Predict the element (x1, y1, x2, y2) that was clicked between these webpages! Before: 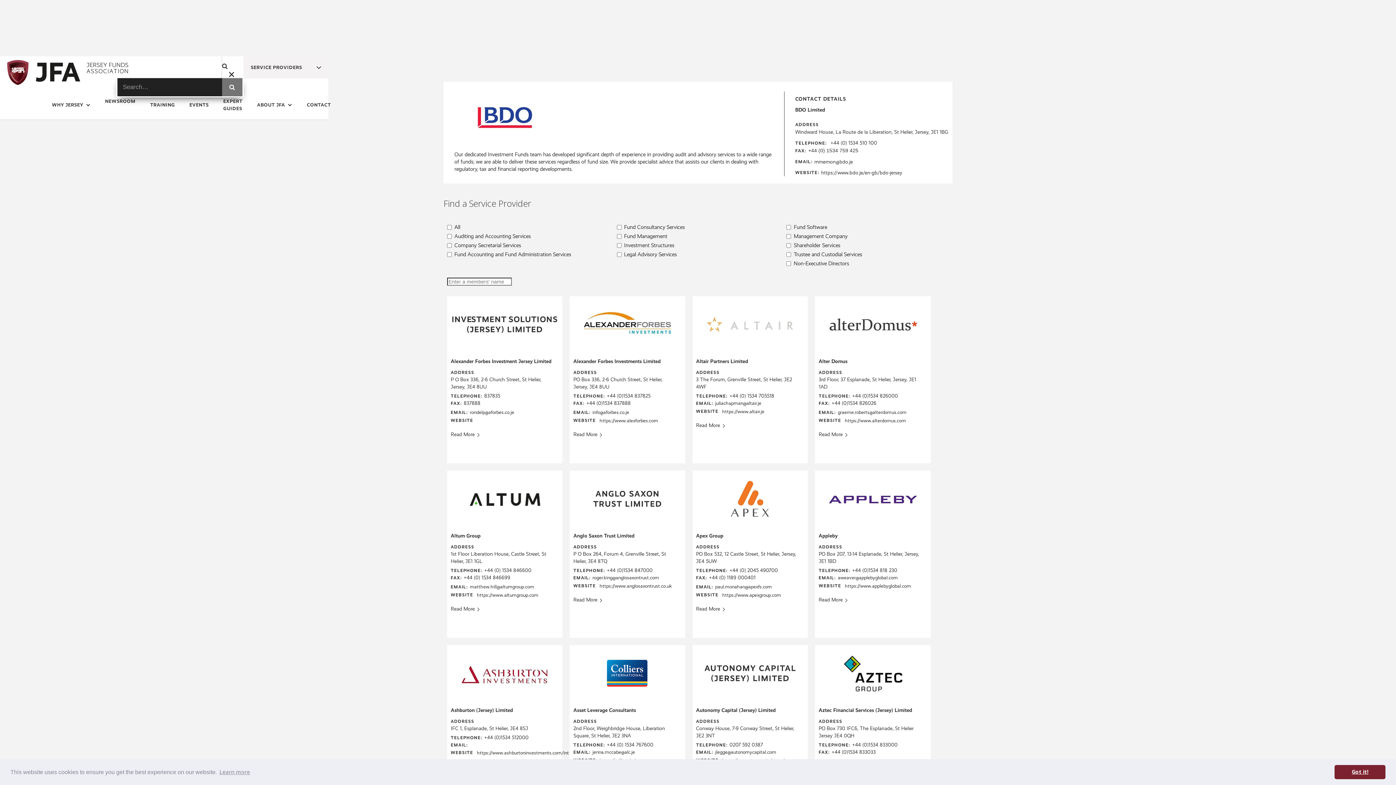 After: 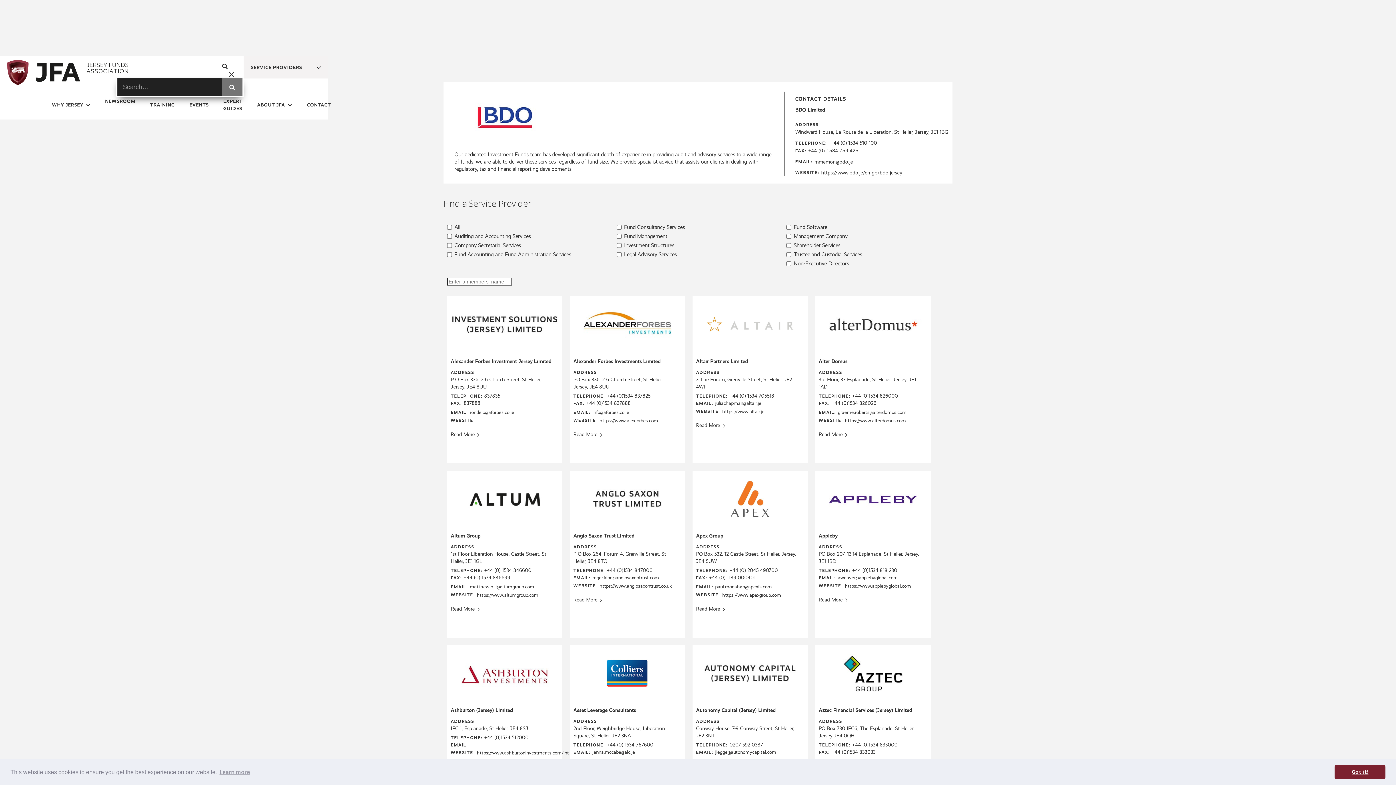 Action: label: +44 (0)1534 837825 bbox: (605, 392, 650, 399)